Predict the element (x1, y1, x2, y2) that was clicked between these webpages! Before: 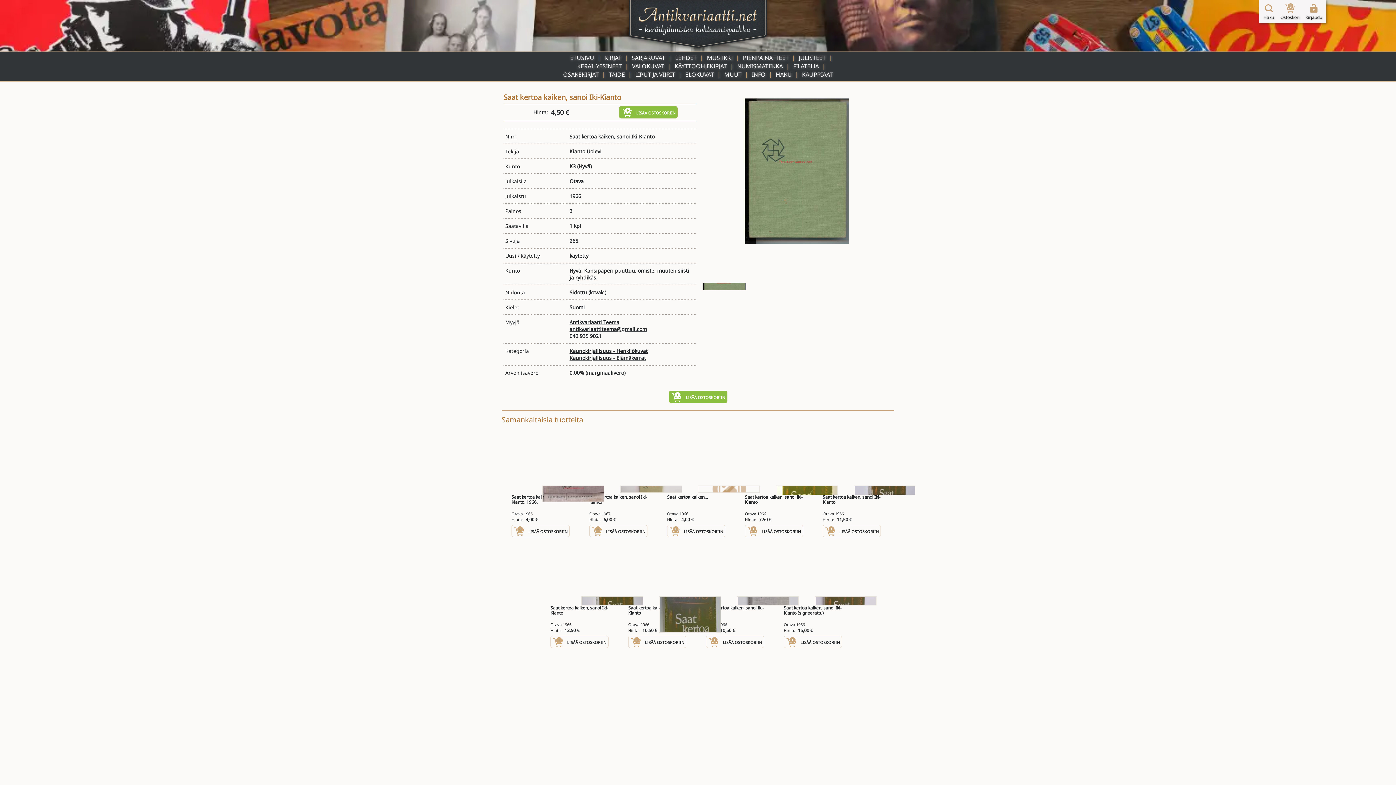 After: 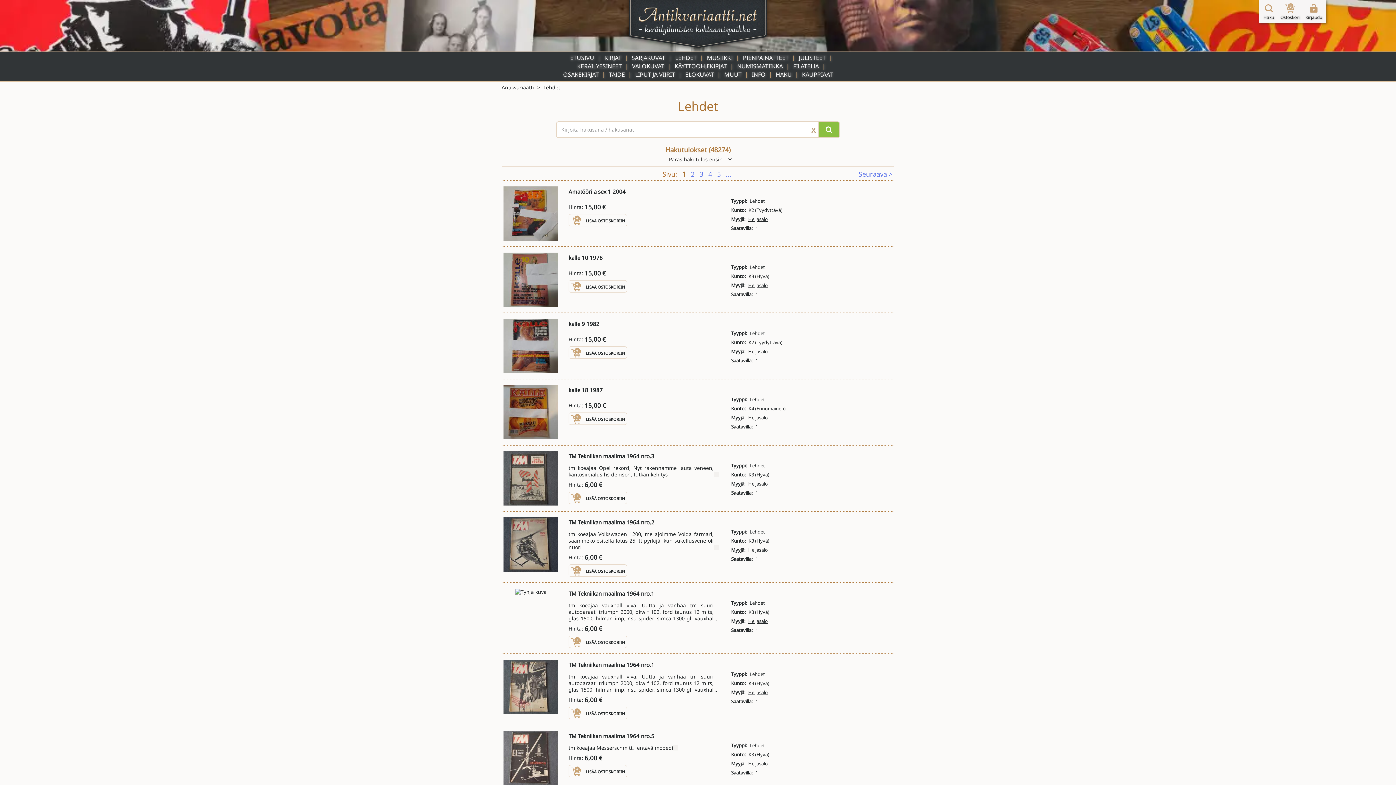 Action: bbox: (675, 53, 696, 61) label: LEHDET